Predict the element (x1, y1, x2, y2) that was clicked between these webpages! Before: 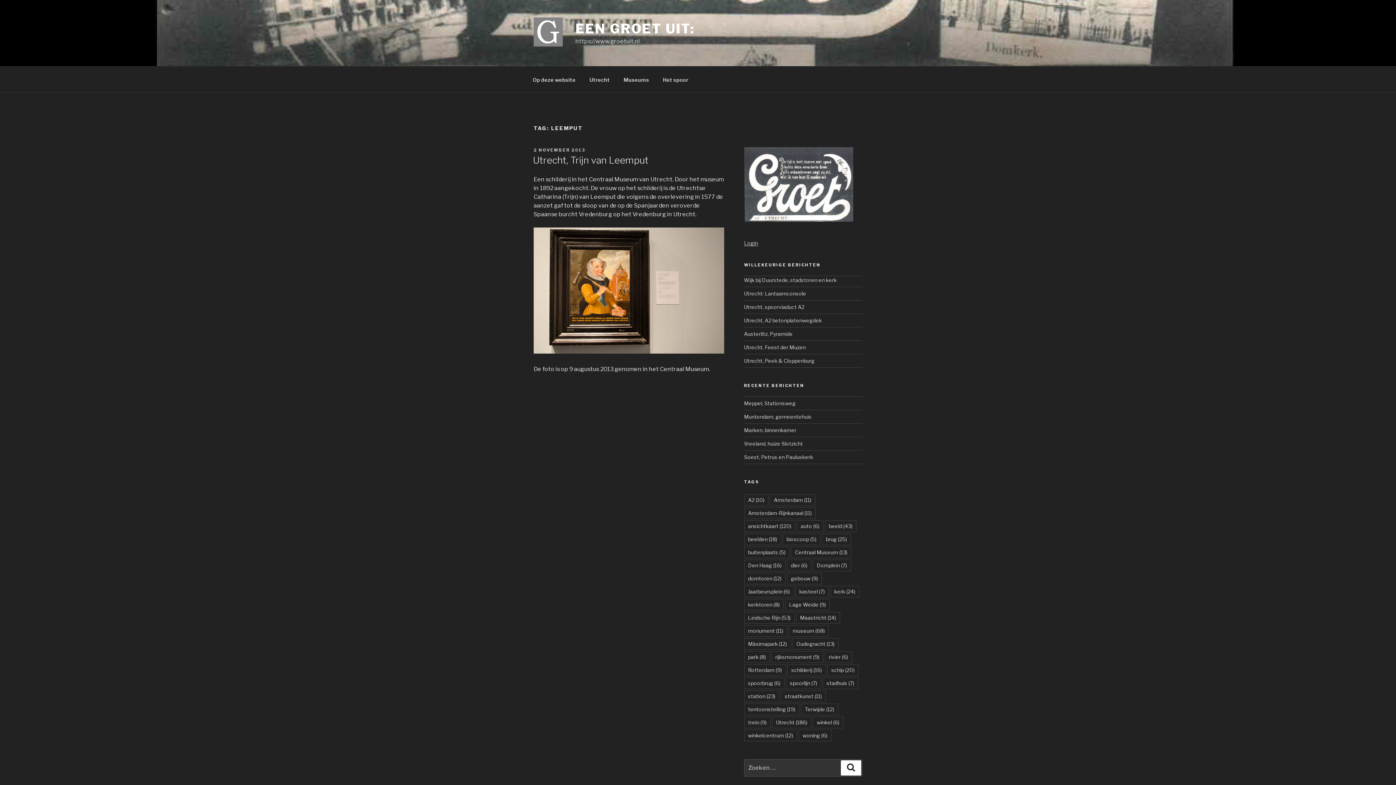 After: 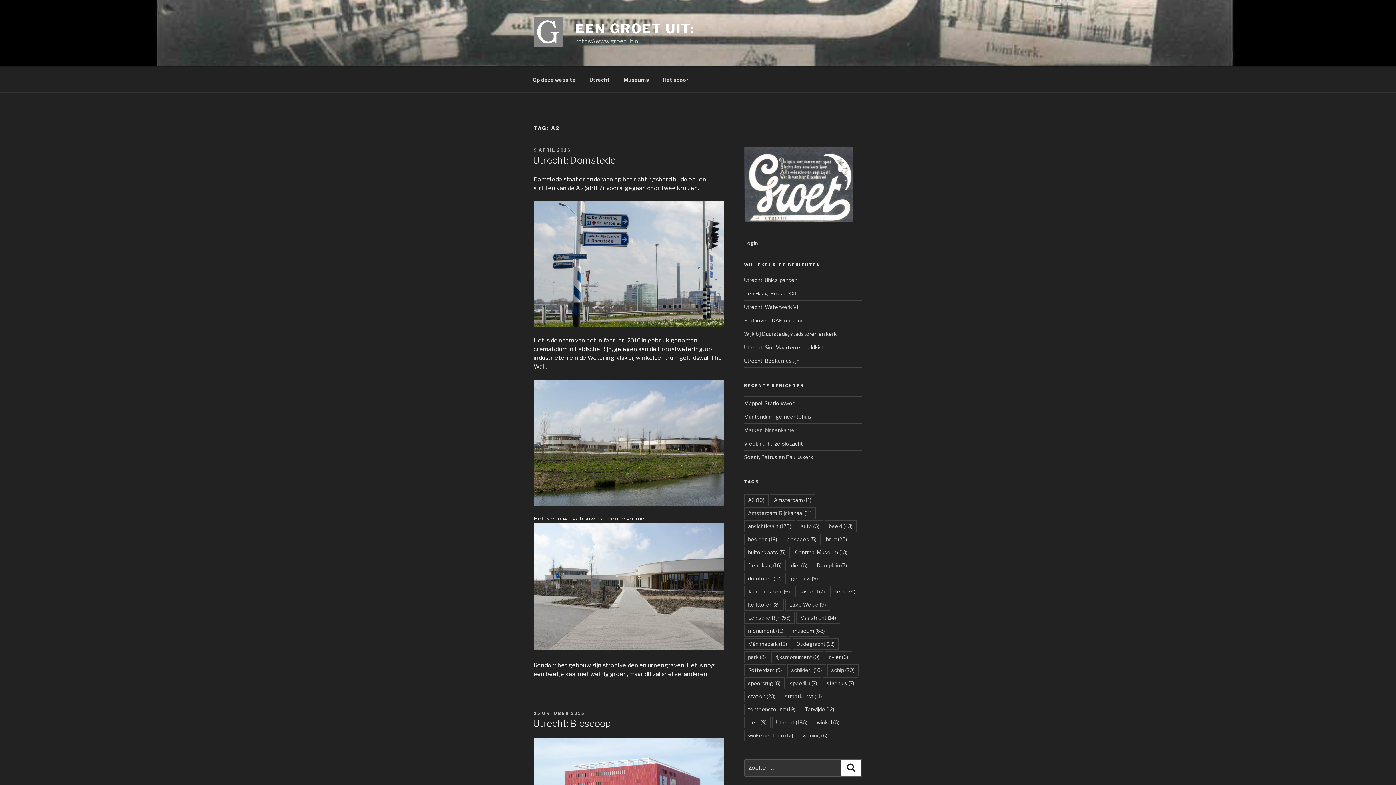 Action: label: A2 (10 items) bbox: (744, 494, 768, 506)